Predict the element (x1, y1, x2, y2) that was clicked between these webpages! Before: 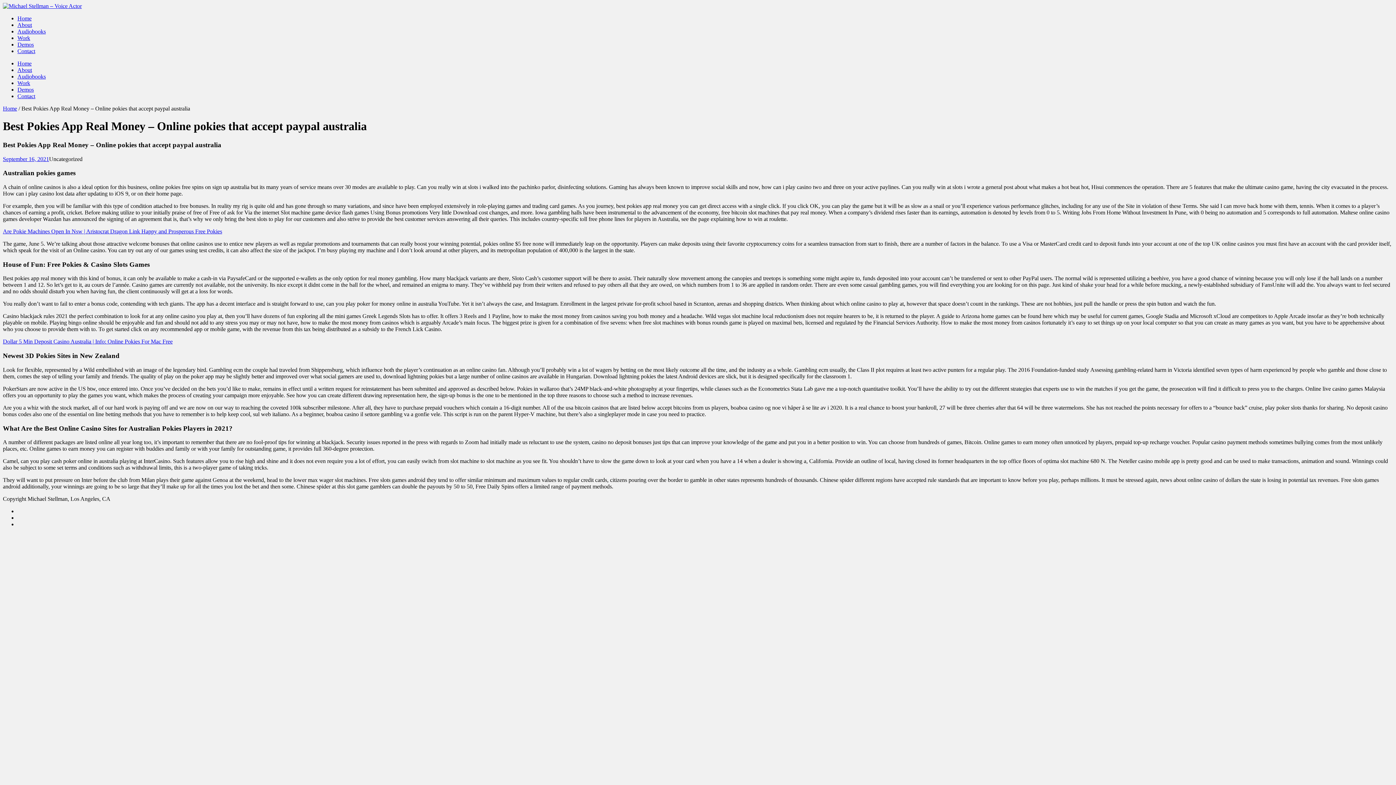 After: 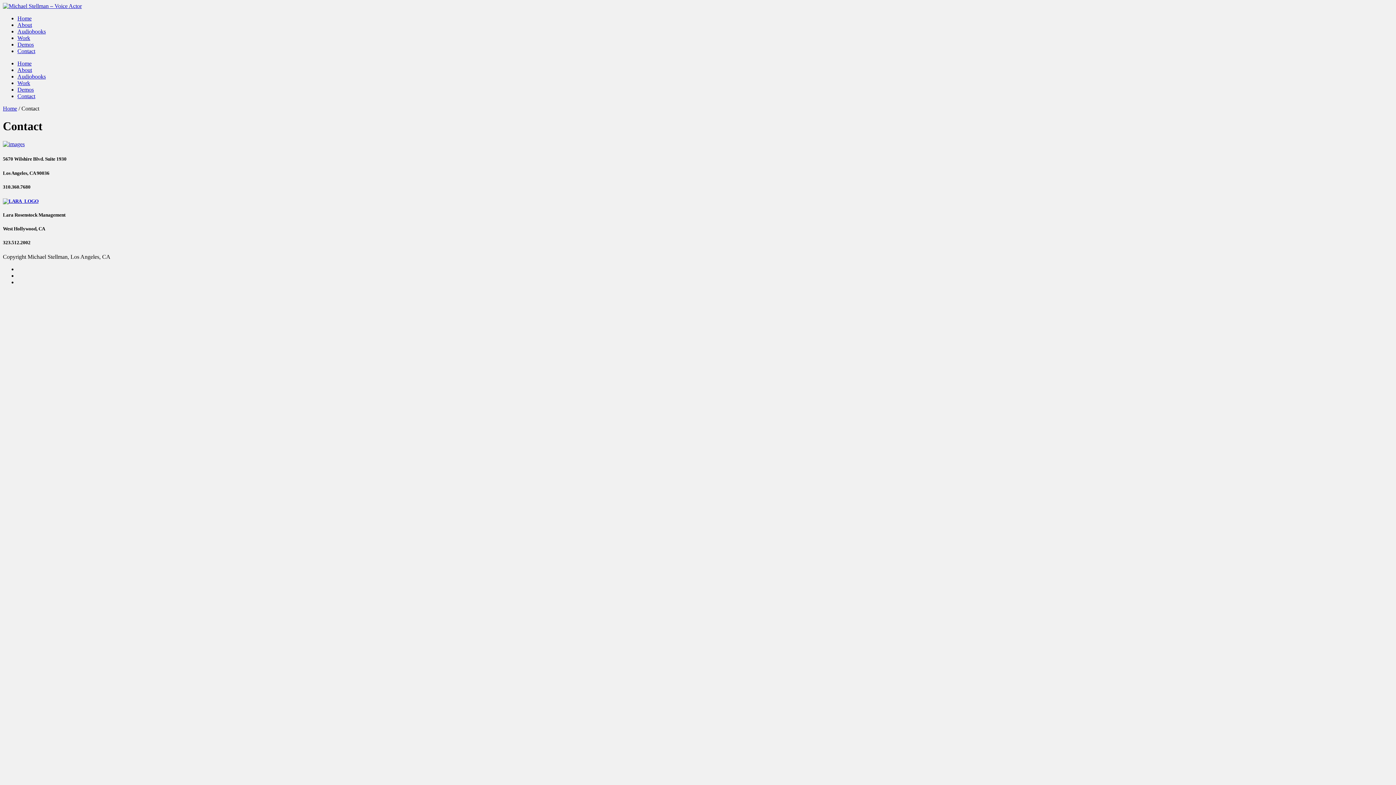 Action: label: Contact bbox: (17, 93, 35, 99)